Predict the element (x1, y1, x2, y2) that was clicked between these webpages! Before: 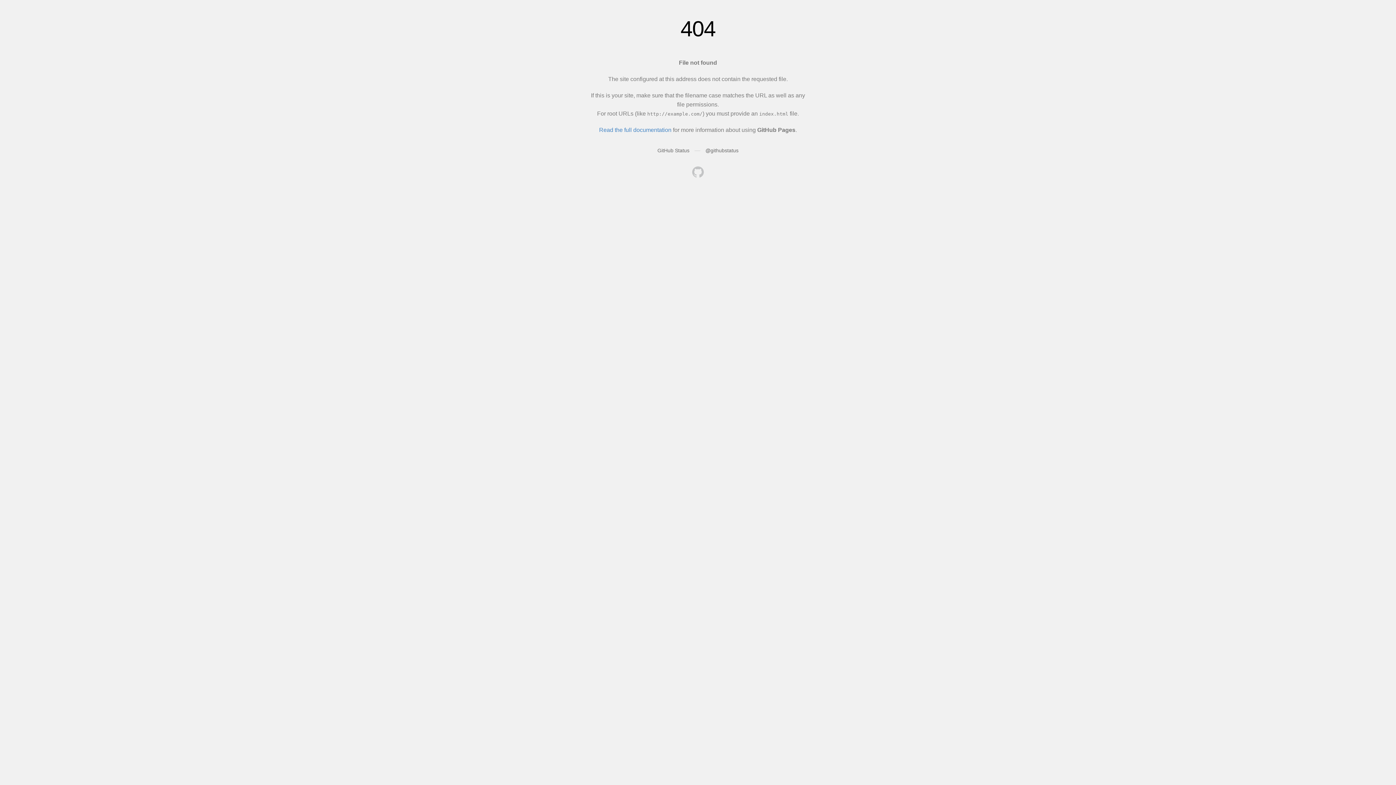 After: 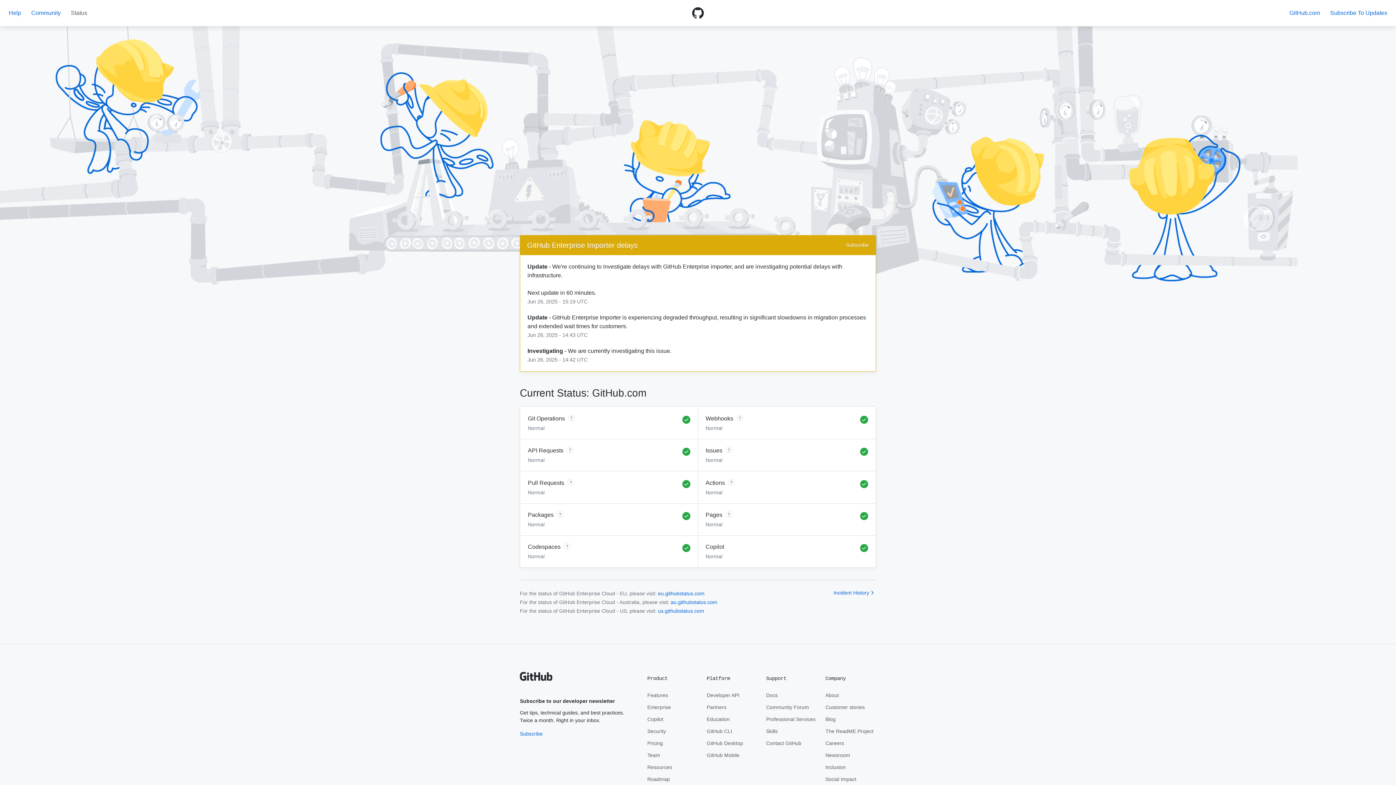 Action: bbox: (657, 147, 689, 153) label: GitHub Status